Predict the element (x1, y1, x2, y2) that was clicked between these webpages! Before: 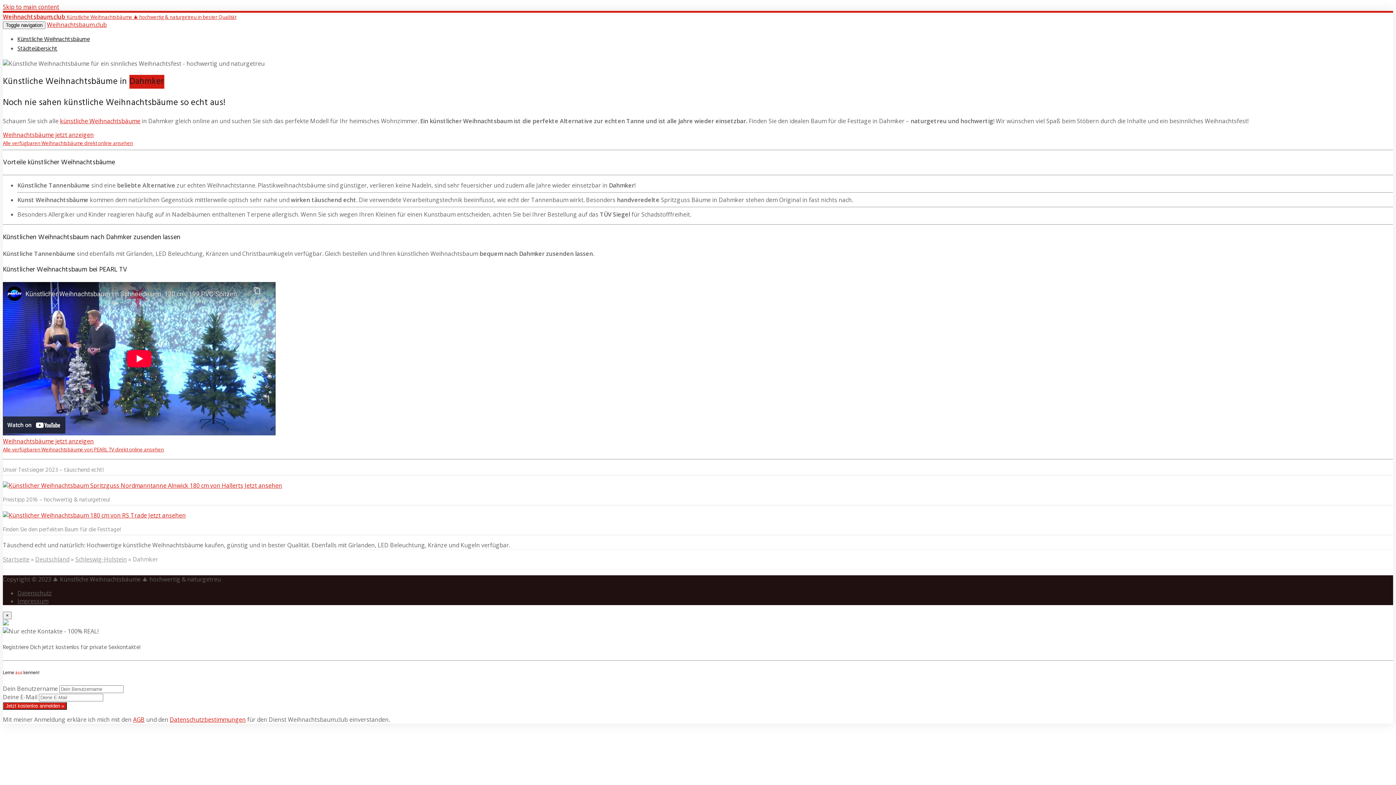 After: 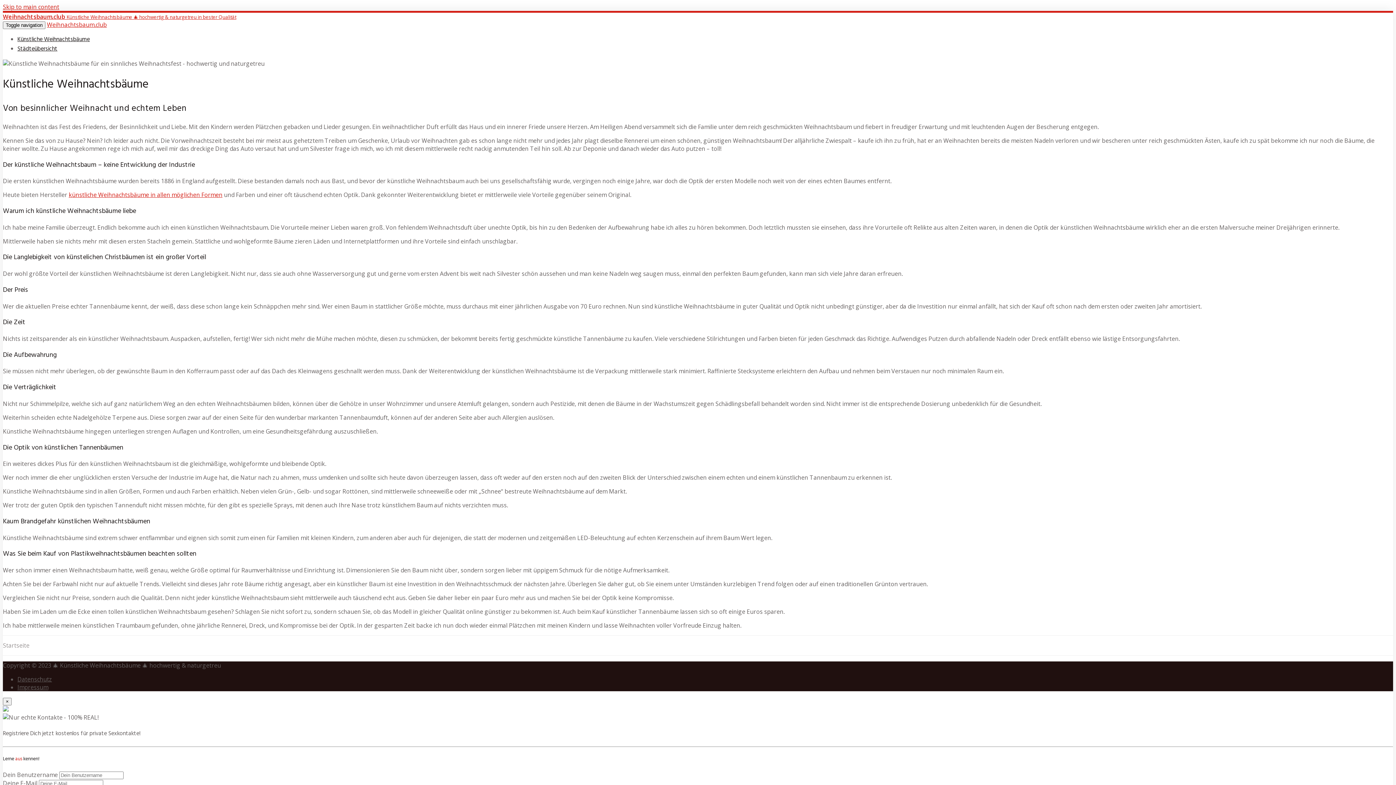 Action: label: Weihnachtsbaum.club Künstliche Weihnachtsbäume 🎄 hochwertig & naturgetreu in bester Qualität bbox: (2, 12, 236, 20)